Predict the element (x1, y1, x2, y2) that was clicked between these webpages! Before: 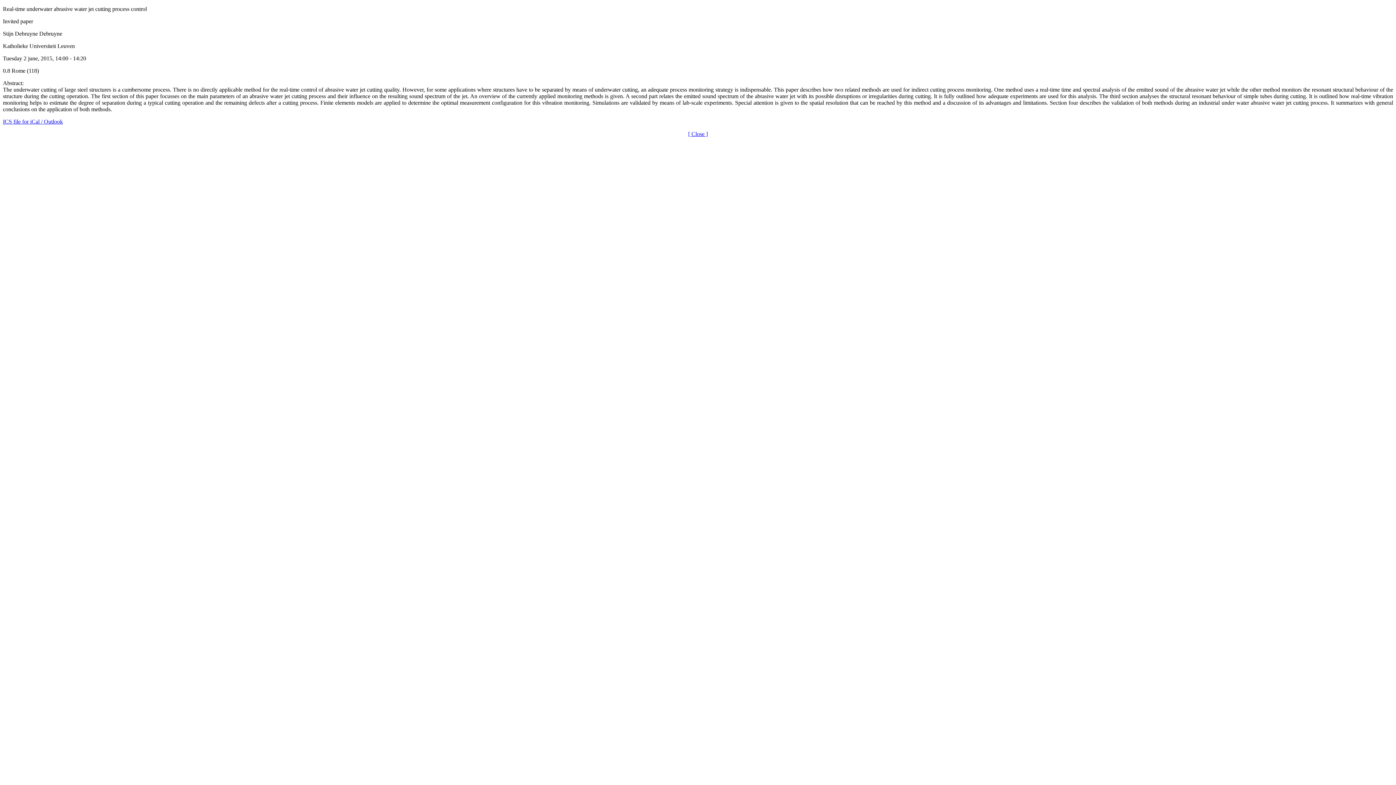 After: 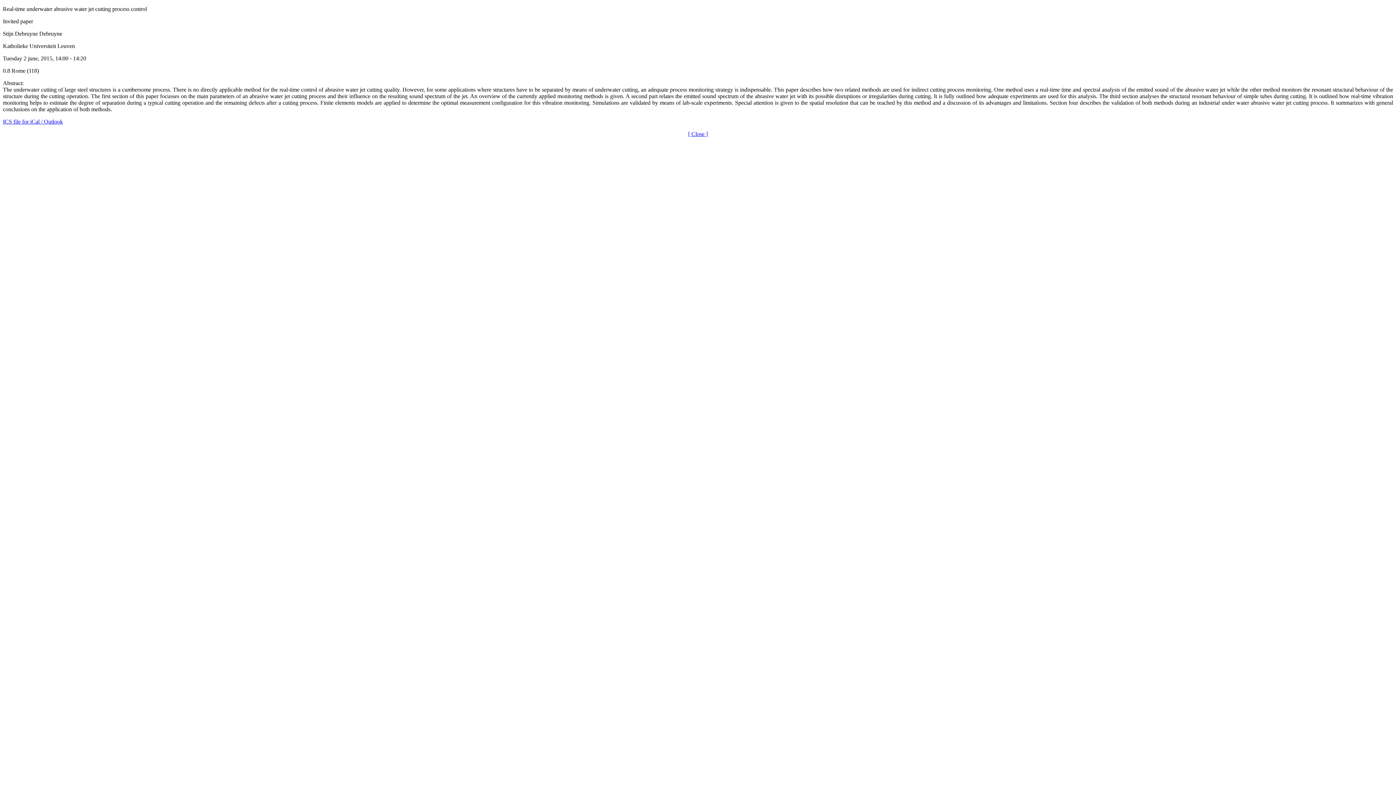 Action: label: ICS file for iCal / Outlook bbox: (2, 118, 62, 124)